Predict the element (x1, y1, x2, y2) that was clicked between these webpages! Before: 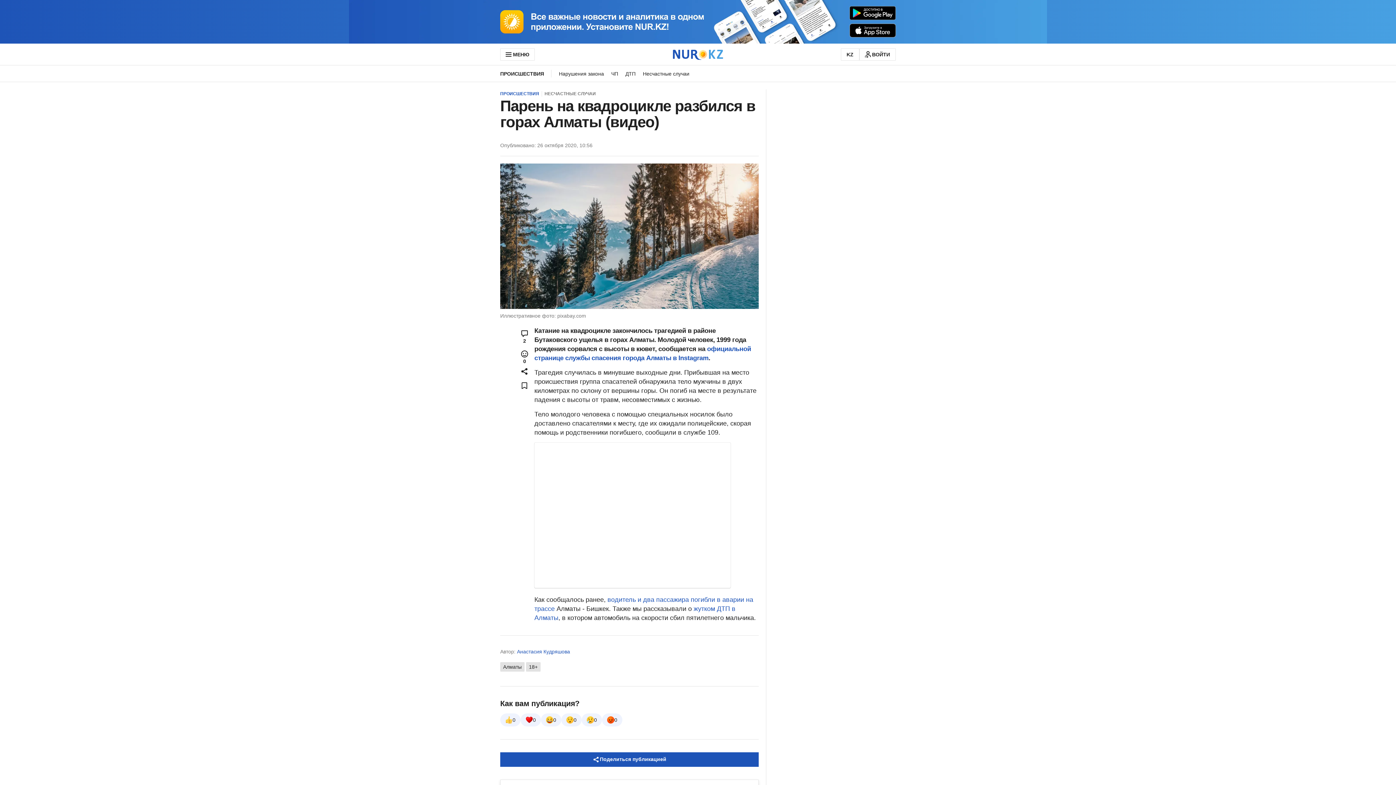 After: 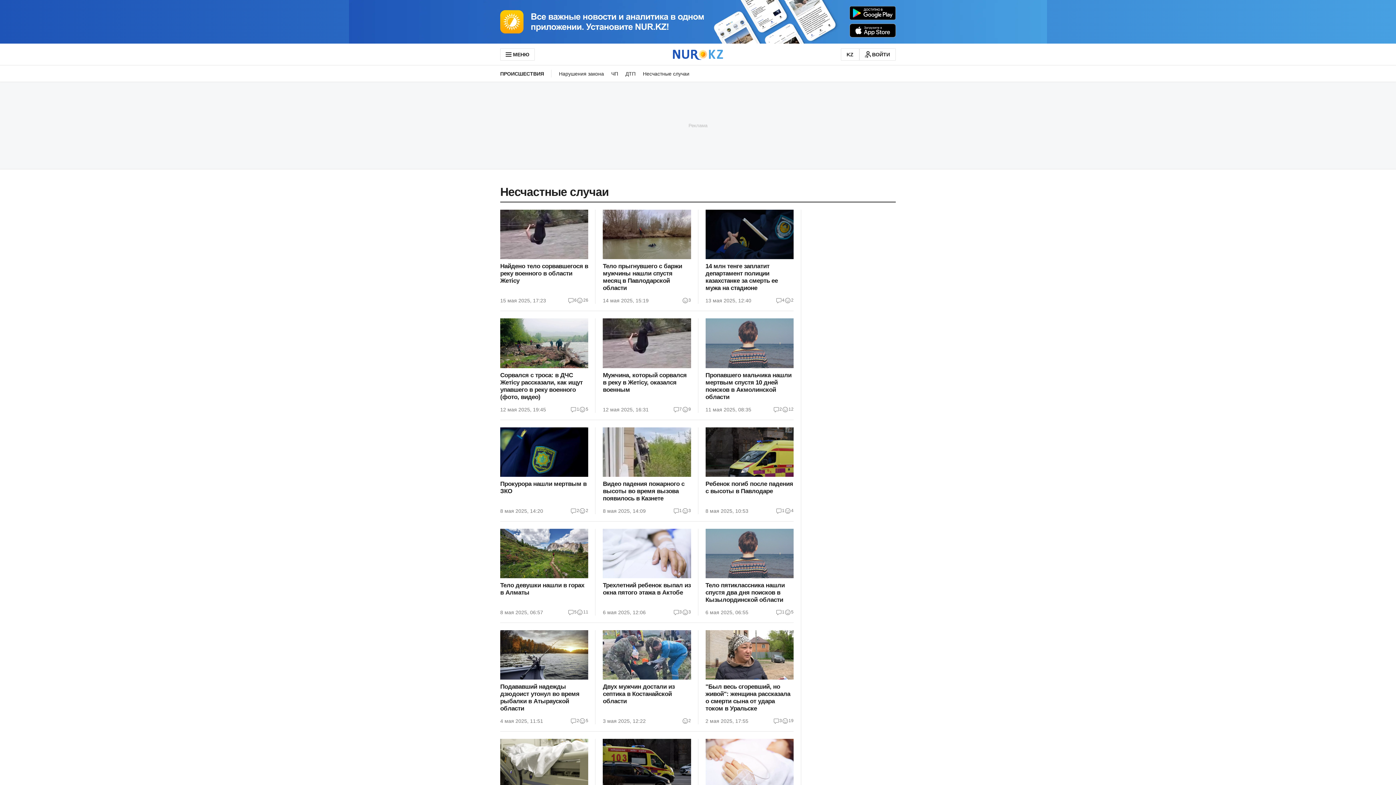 Action: bbox: (544, 89, 596, 98) label: НЕСЧАСТНЫЕ СЛУЧАИ